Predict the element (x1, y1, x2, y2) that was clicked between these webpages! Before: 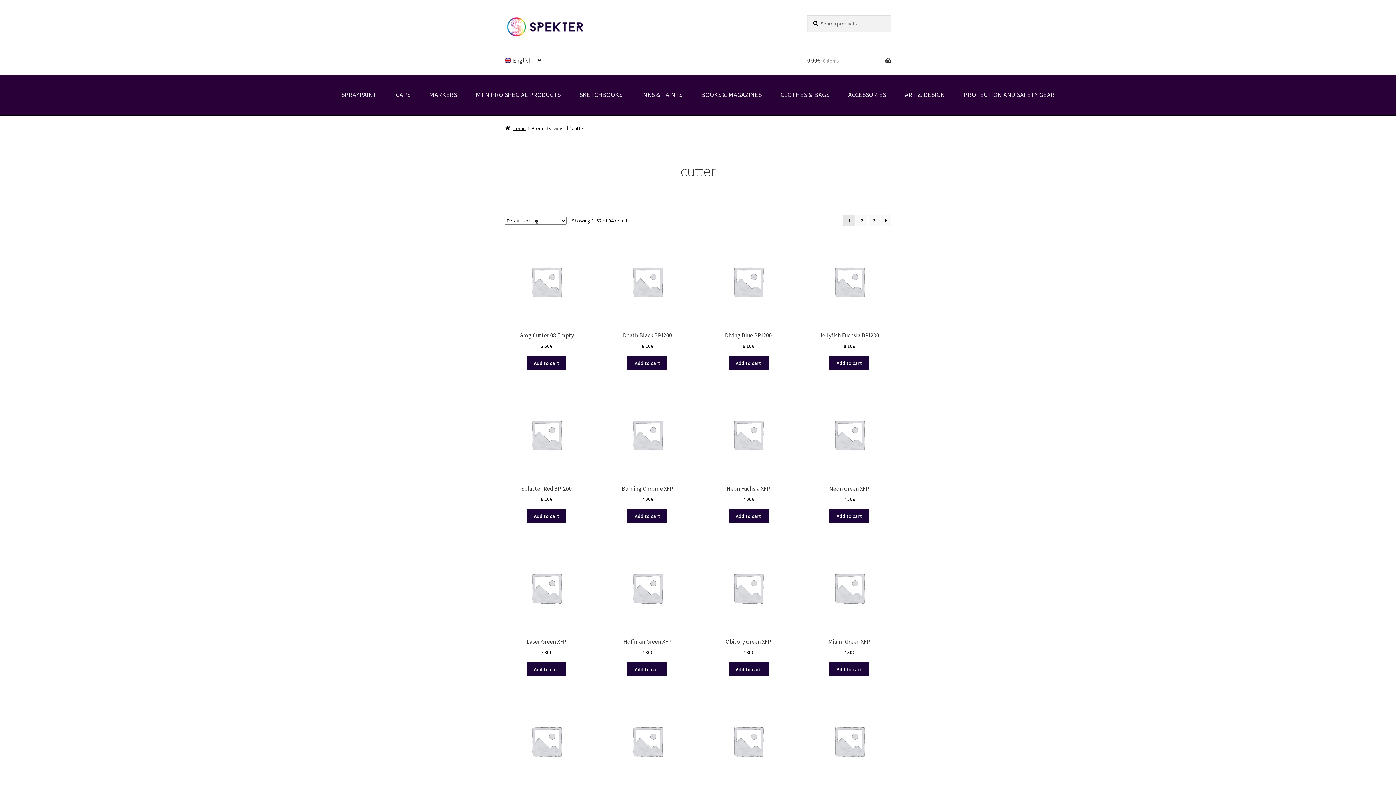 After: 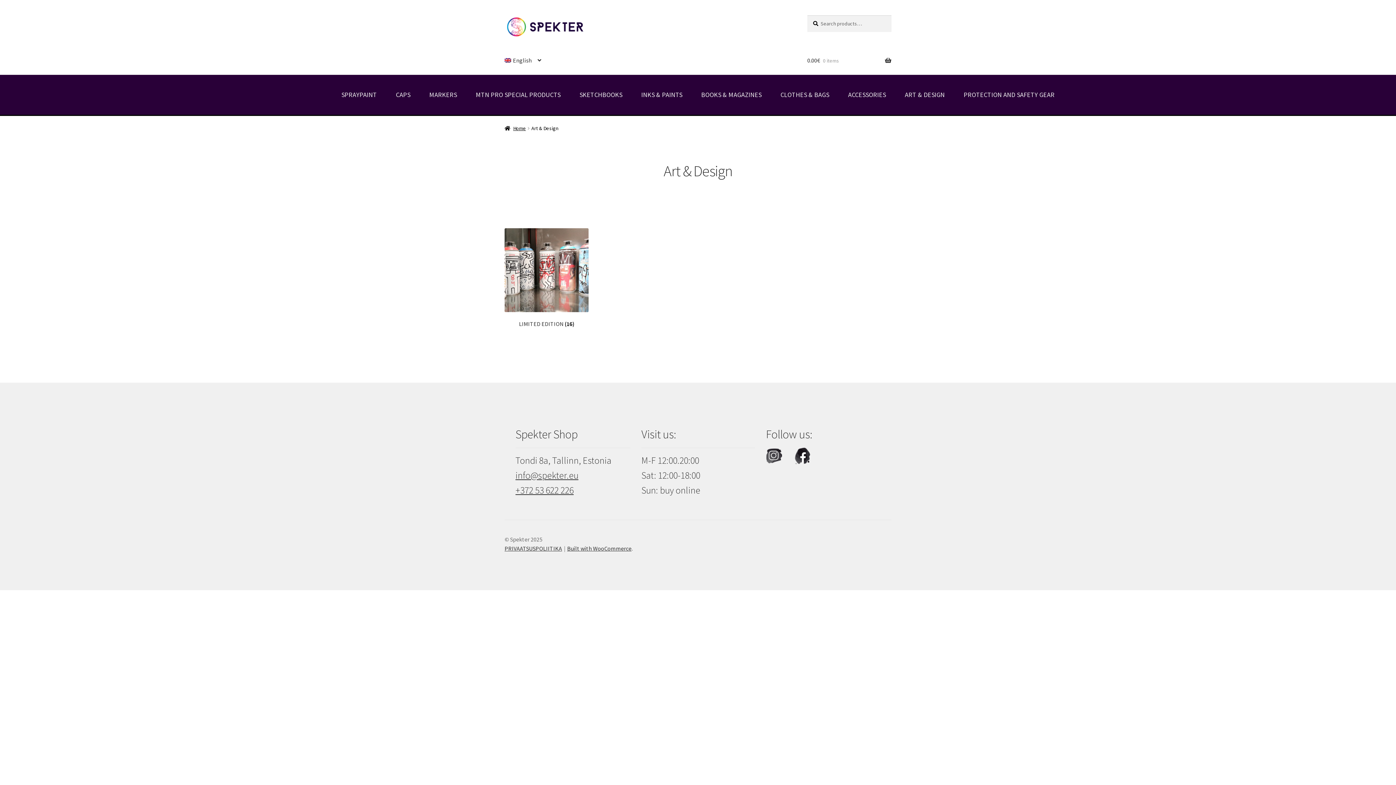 Action: label: ART & DESIGN bbox: (895, 85, 954, 103)